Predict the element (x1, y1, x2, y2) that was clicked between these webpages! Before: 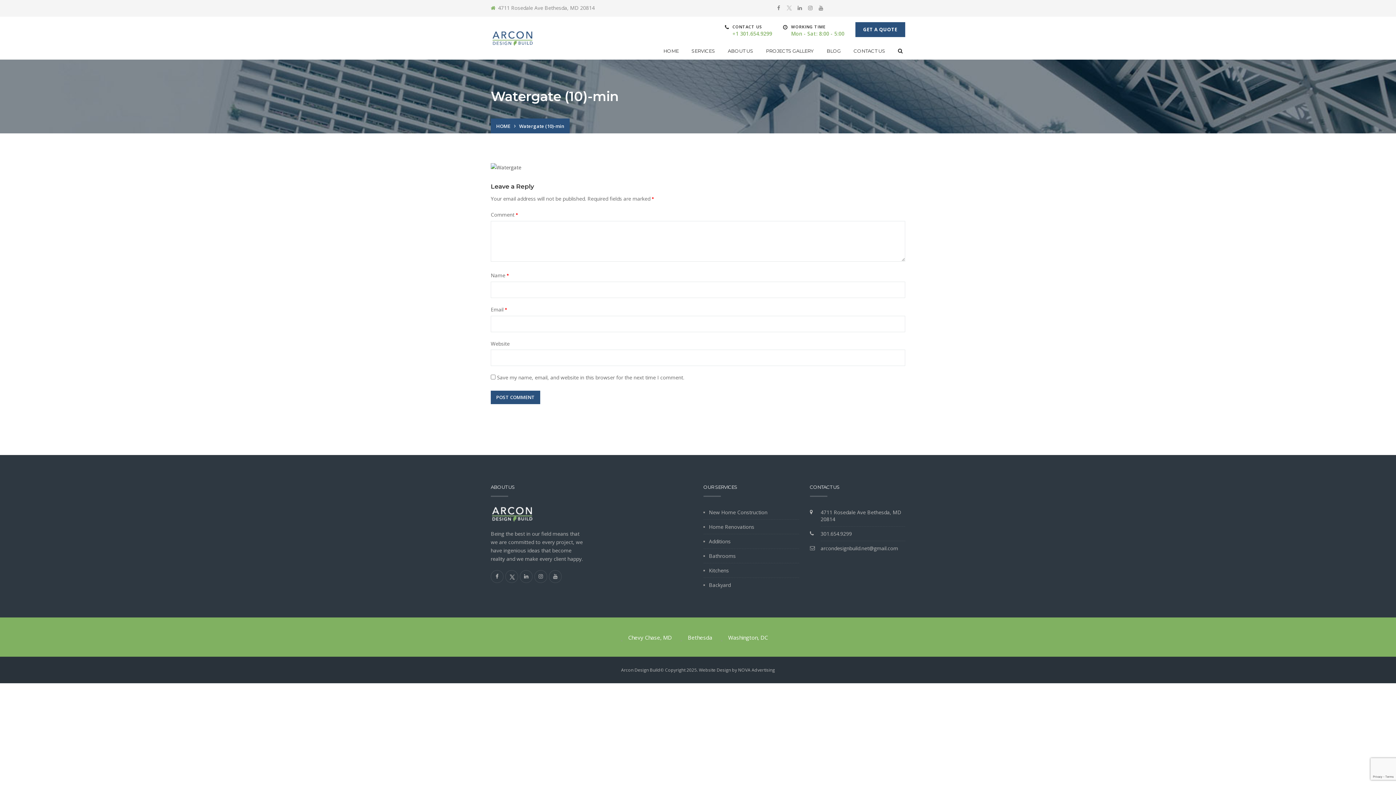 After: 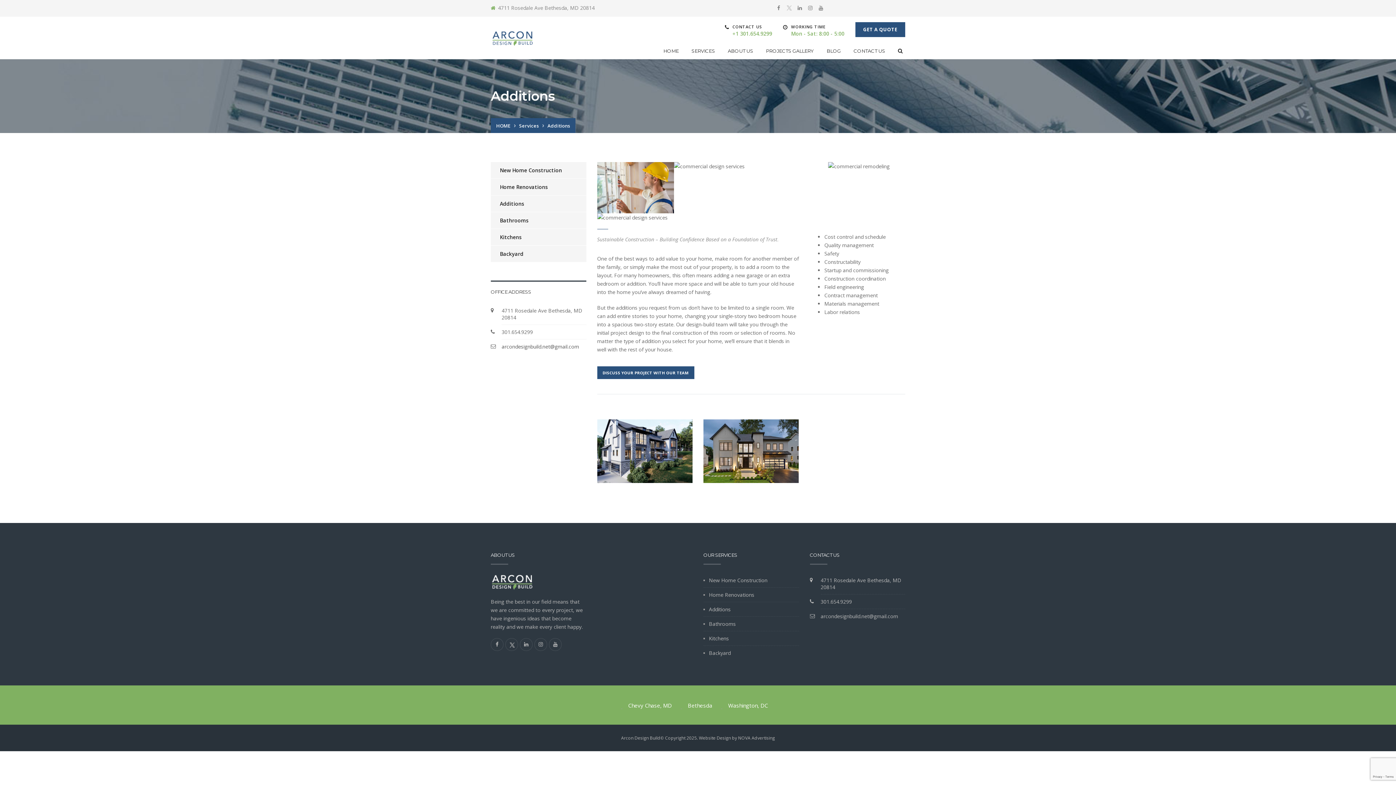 Action: label: Additions bbox: (703, 534, 730, 548)